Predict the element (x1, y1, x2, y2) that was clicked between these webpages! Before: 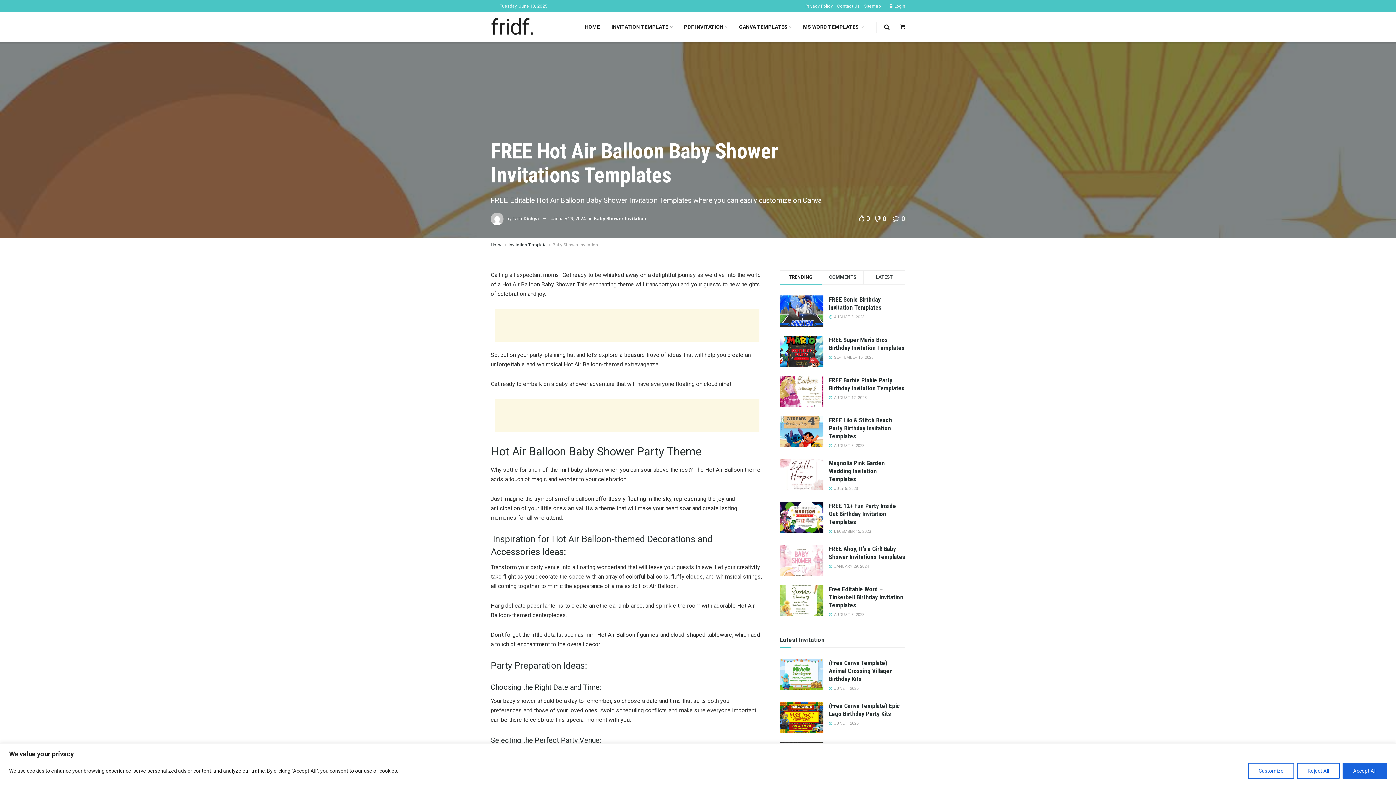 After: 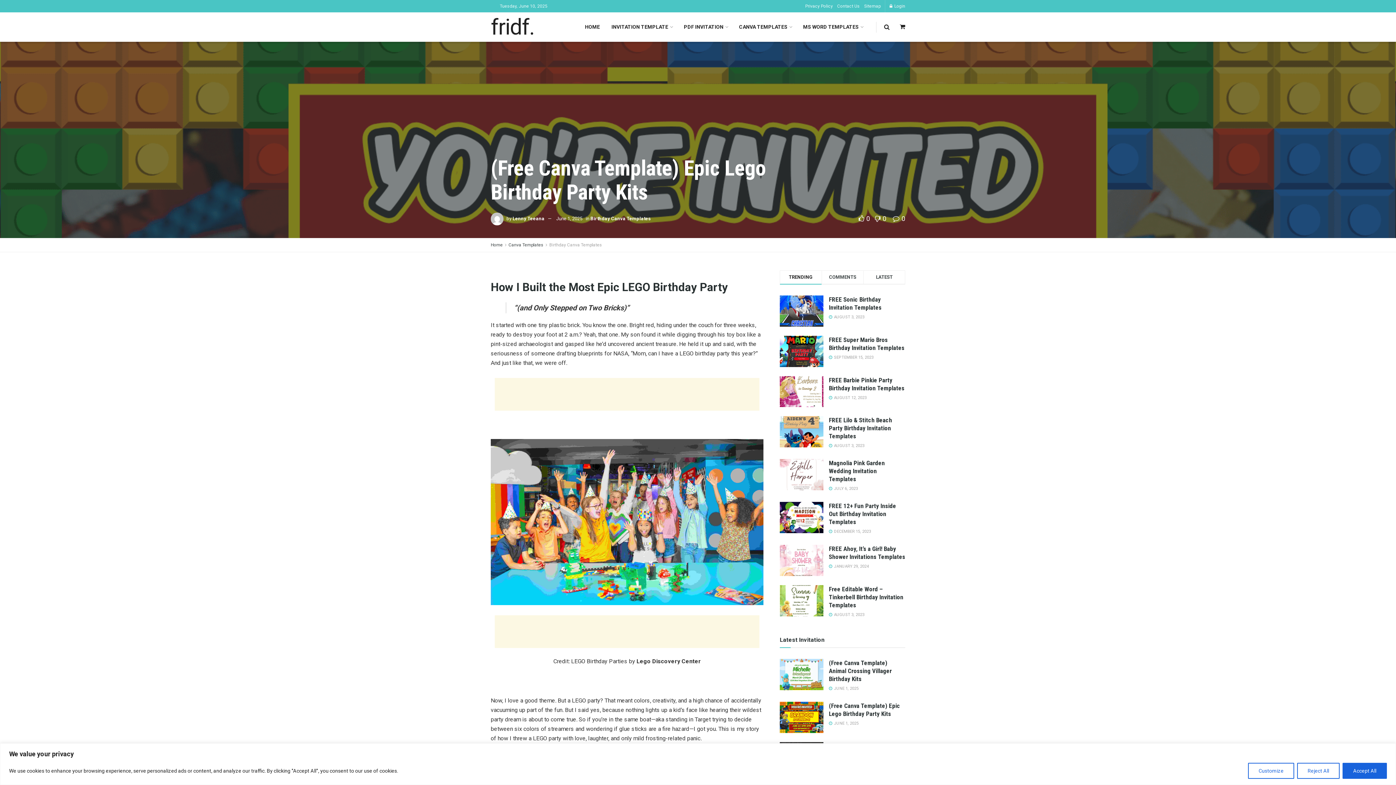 Action: label: (Free Canva Template) Epic Lego Birthday Party Kits bbox: (829, 702, 900, 717)